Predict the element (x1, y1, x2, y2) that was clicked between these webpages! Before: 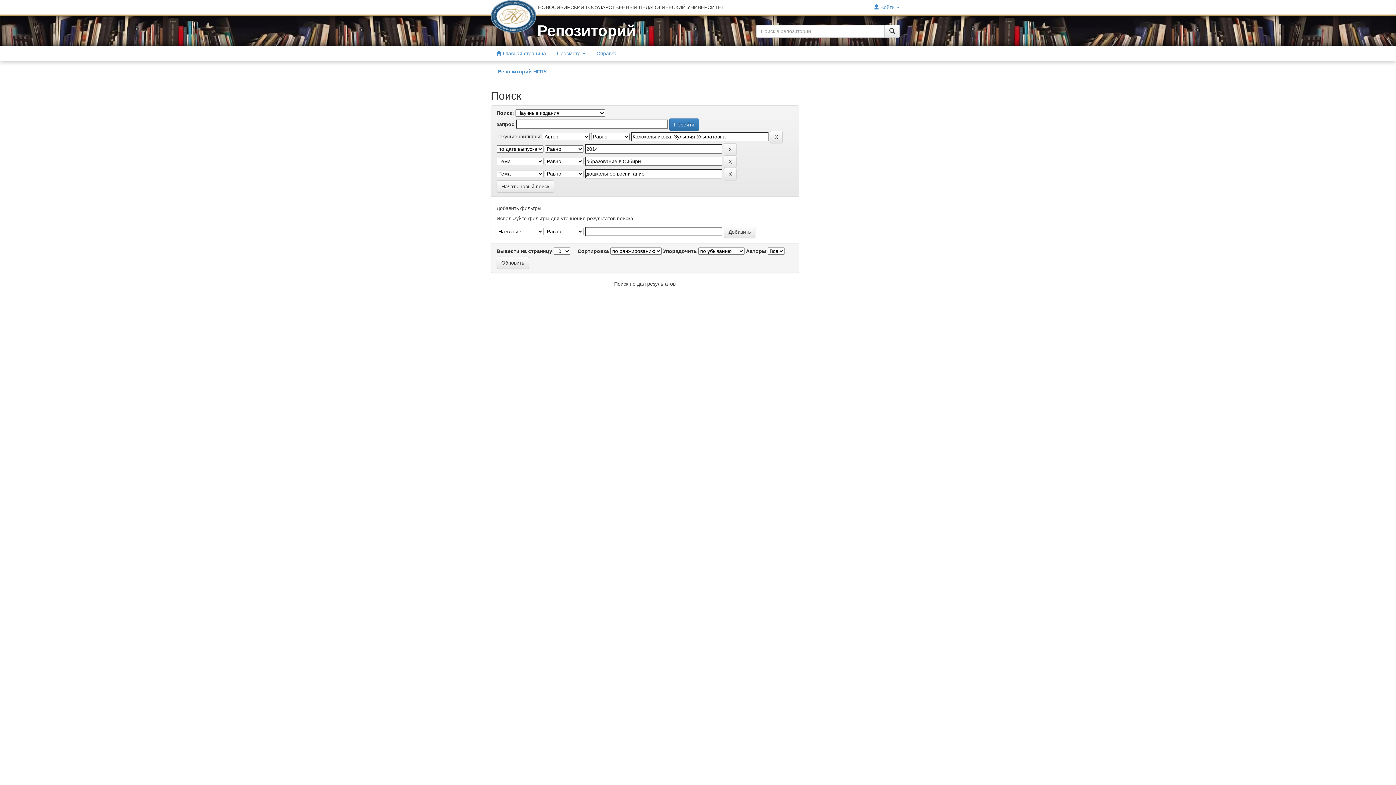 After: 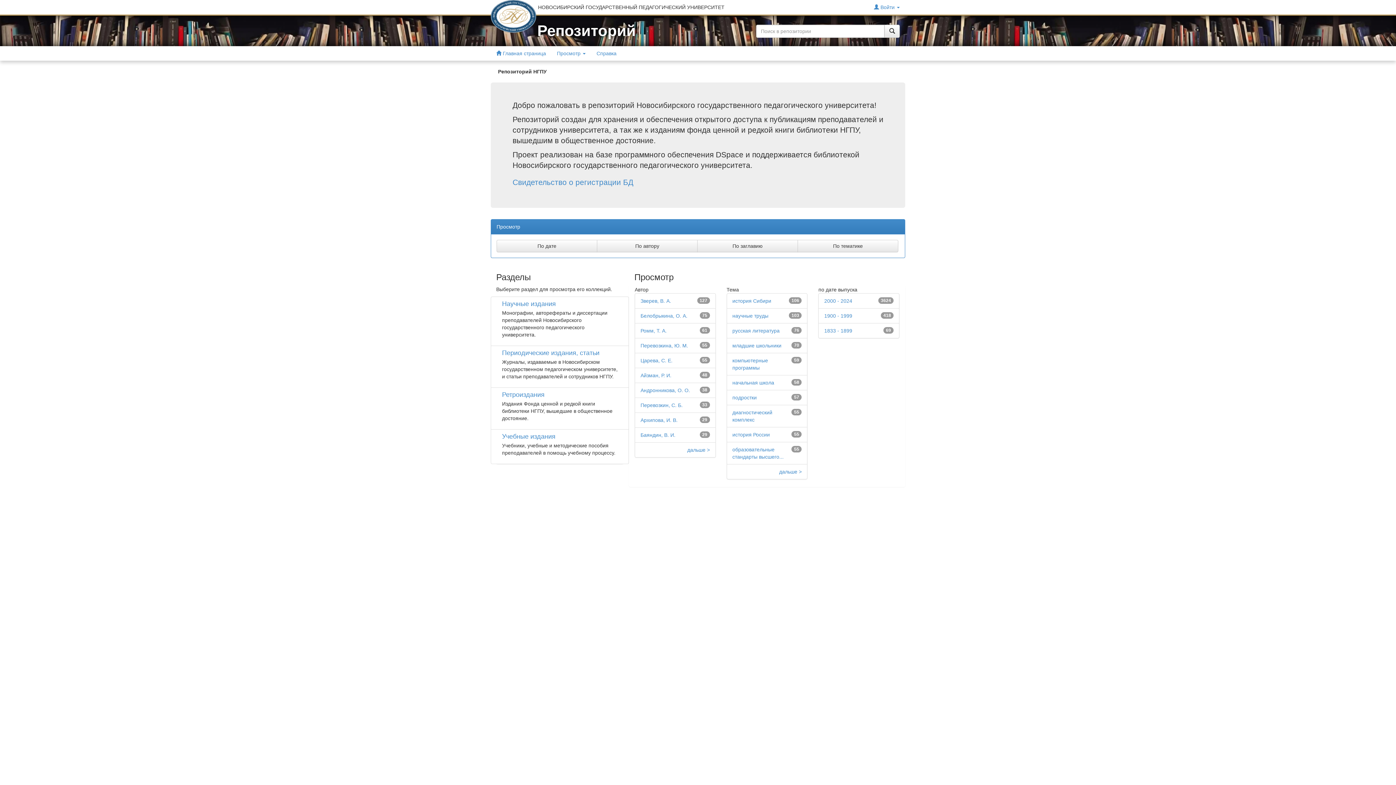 Action: label: Репозиторий bbox: (537, 22, 636, 39)